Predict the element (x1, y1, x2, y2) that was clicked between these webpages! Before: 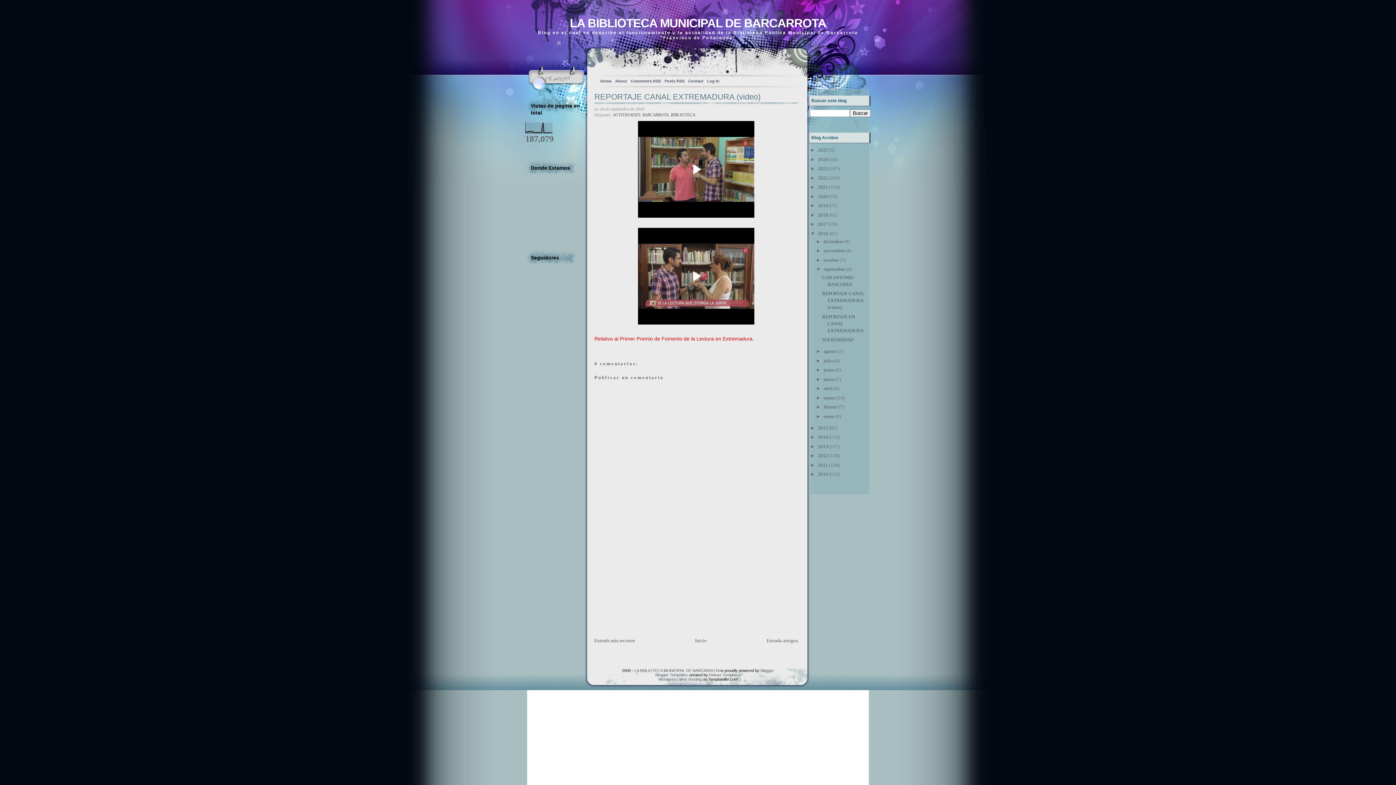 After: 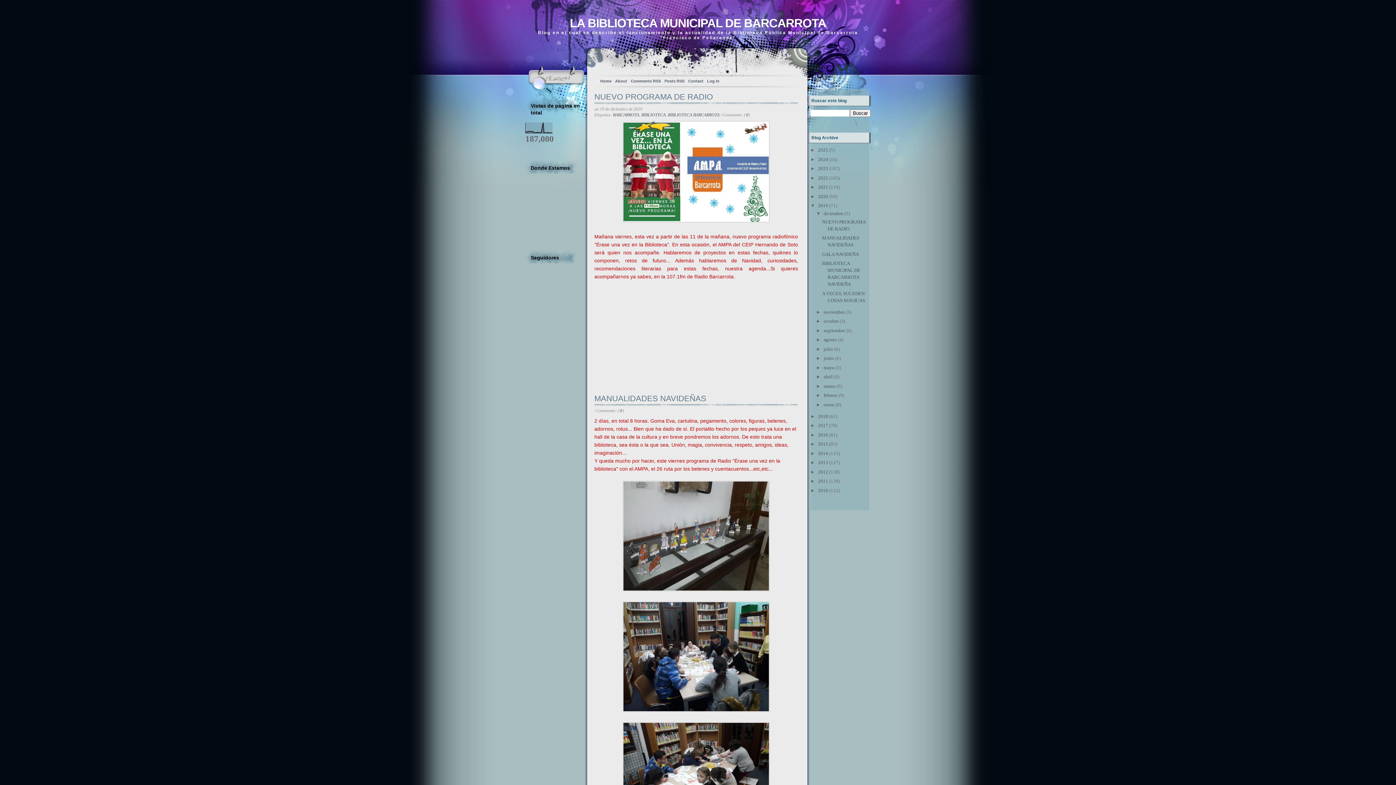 Action: bbox: (818, 202, 828, 208) label: 2019